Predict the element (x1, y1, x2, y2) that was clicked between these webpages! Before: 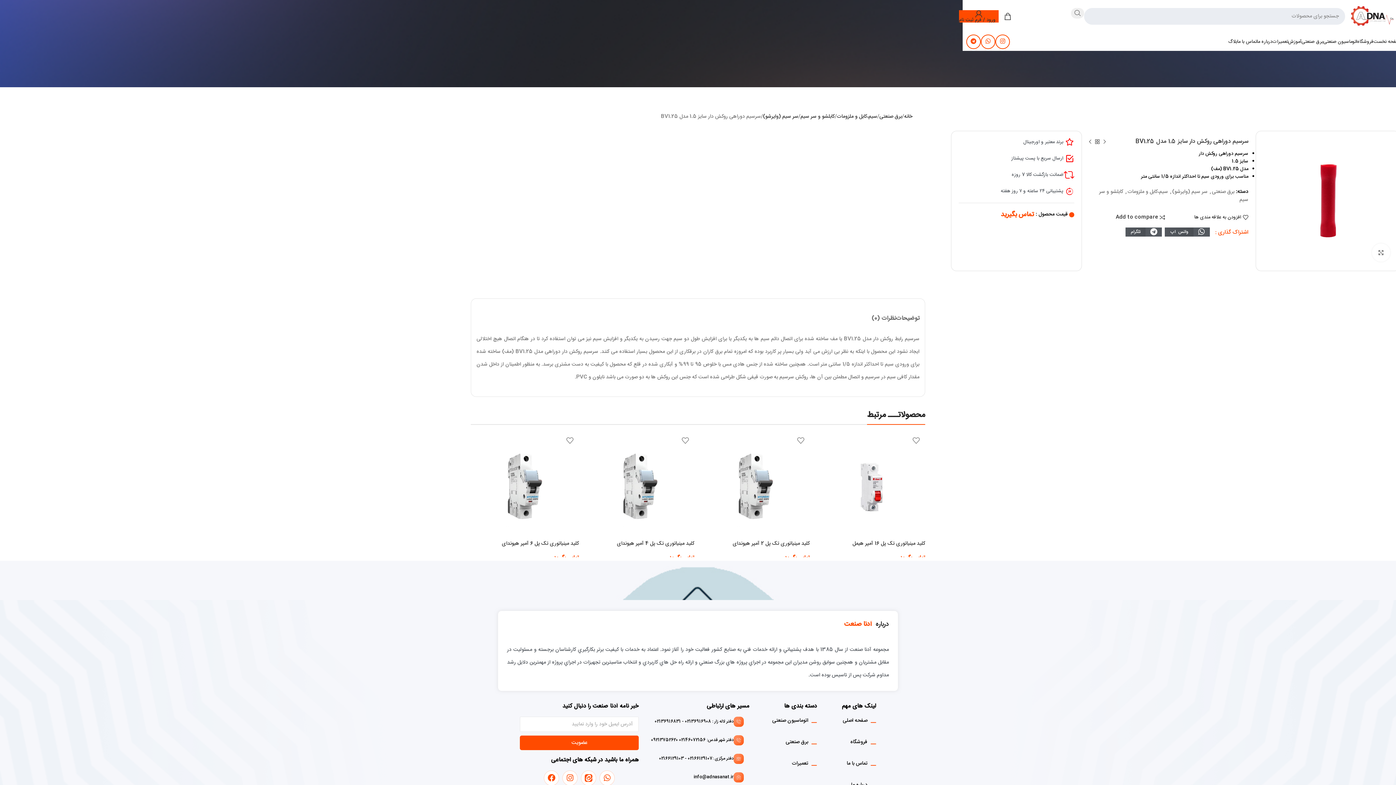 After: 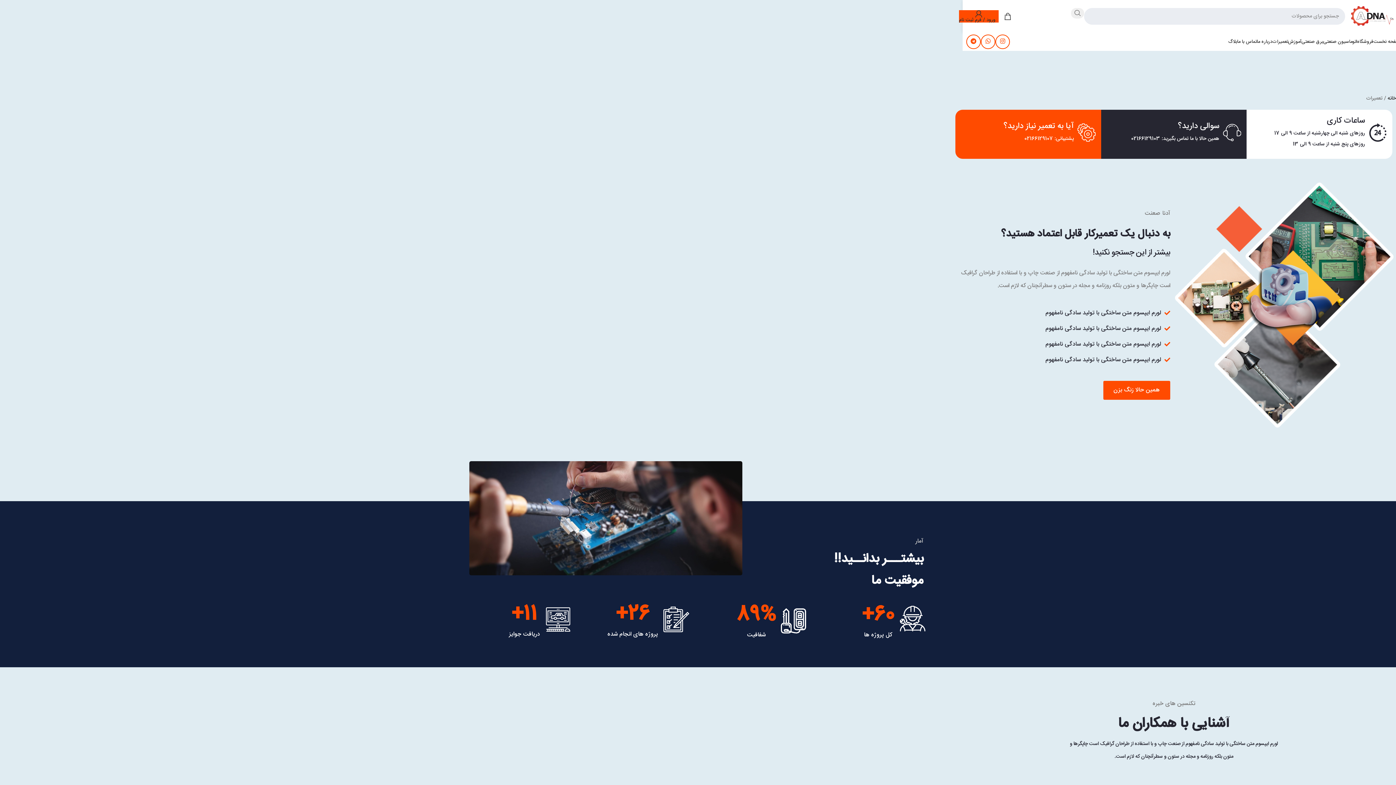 Action: bbox: (1272, 34, 1288, 49) label: تعمیرات